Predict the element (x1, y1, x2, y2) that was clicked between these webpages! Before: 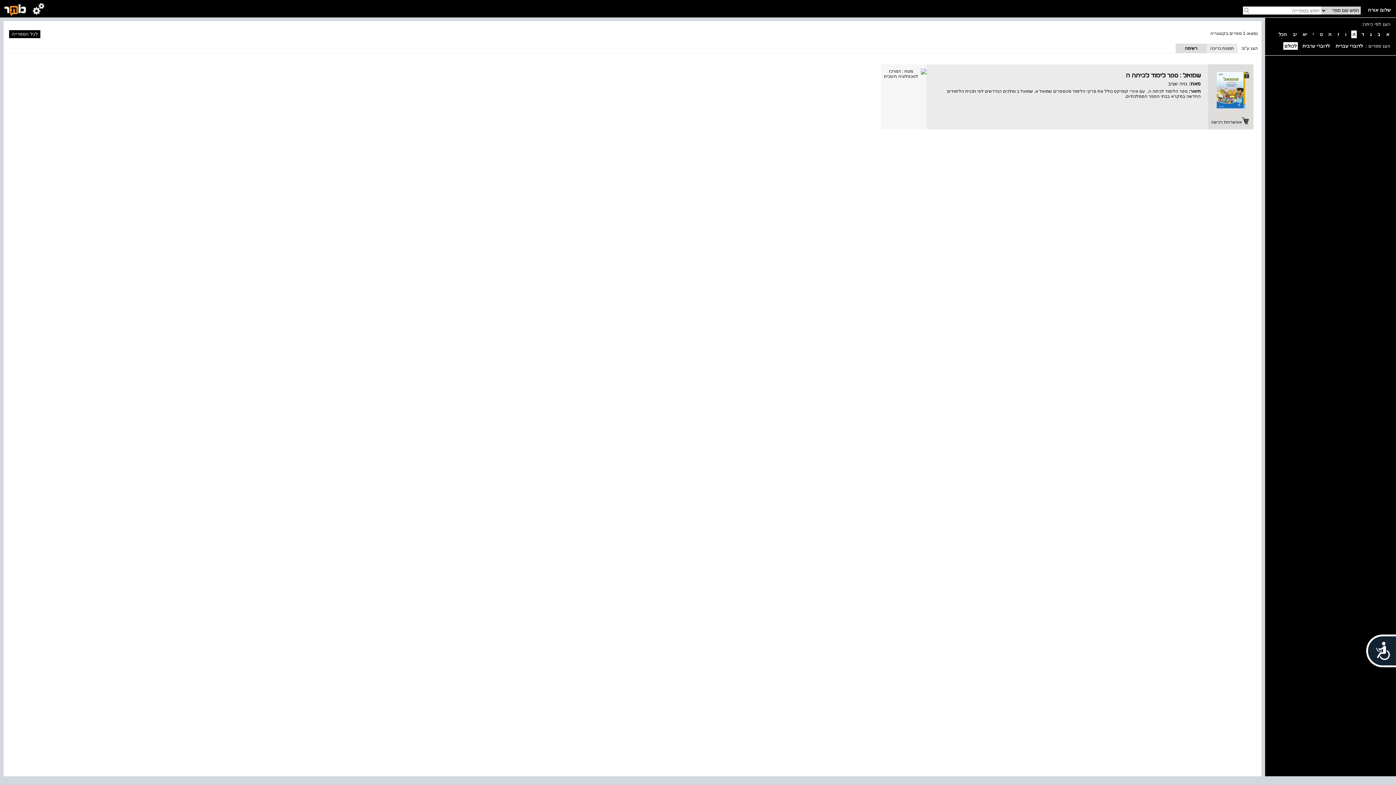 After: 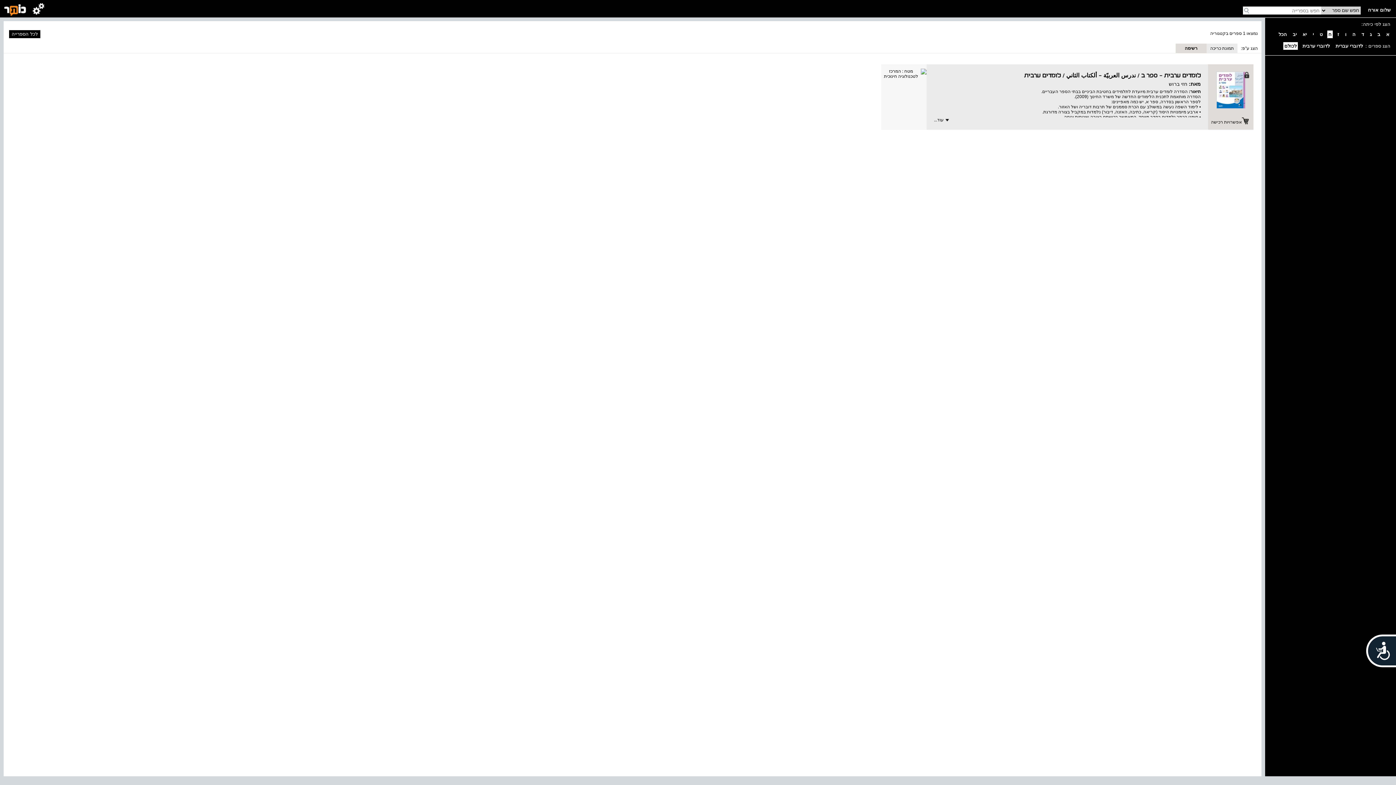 Action: bbox: (1327, 30, 1333, 38) label: ח